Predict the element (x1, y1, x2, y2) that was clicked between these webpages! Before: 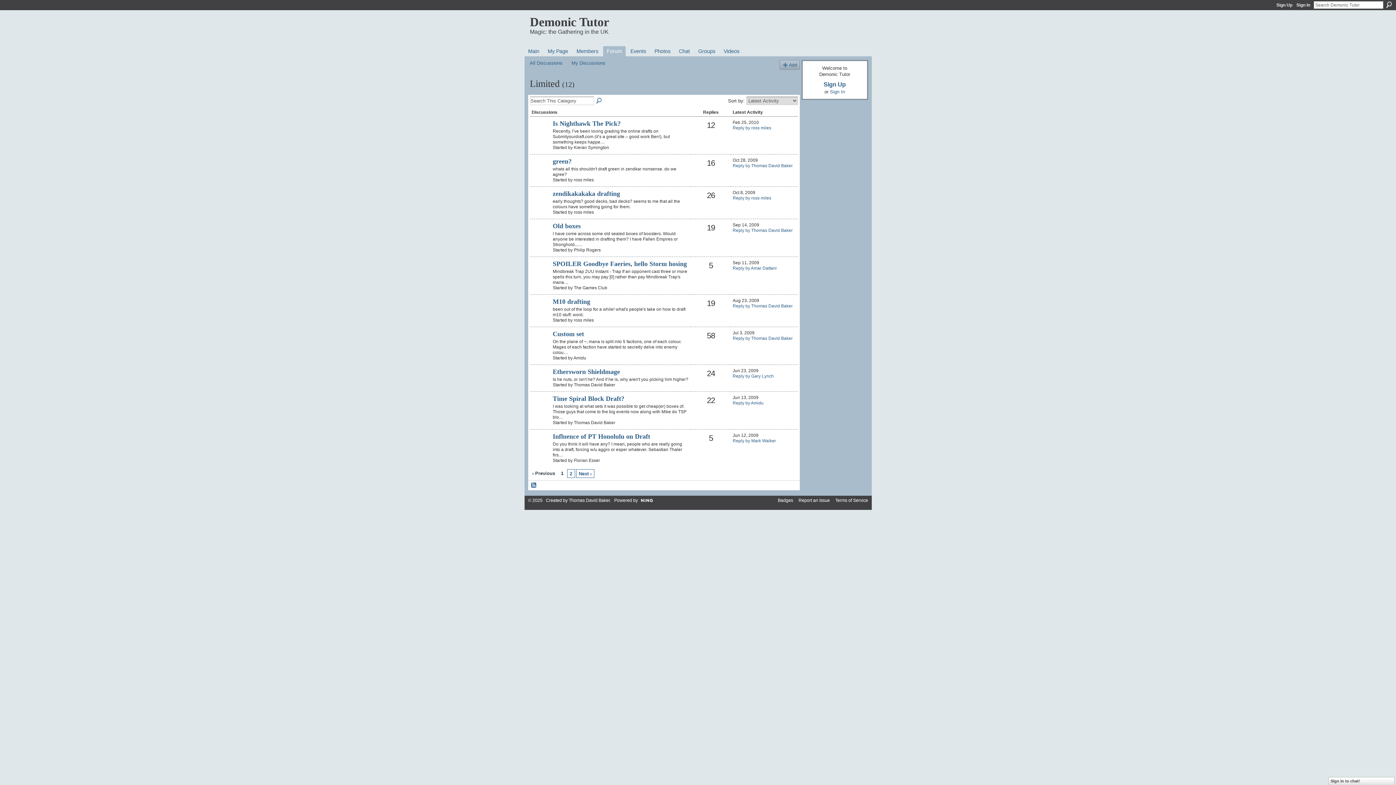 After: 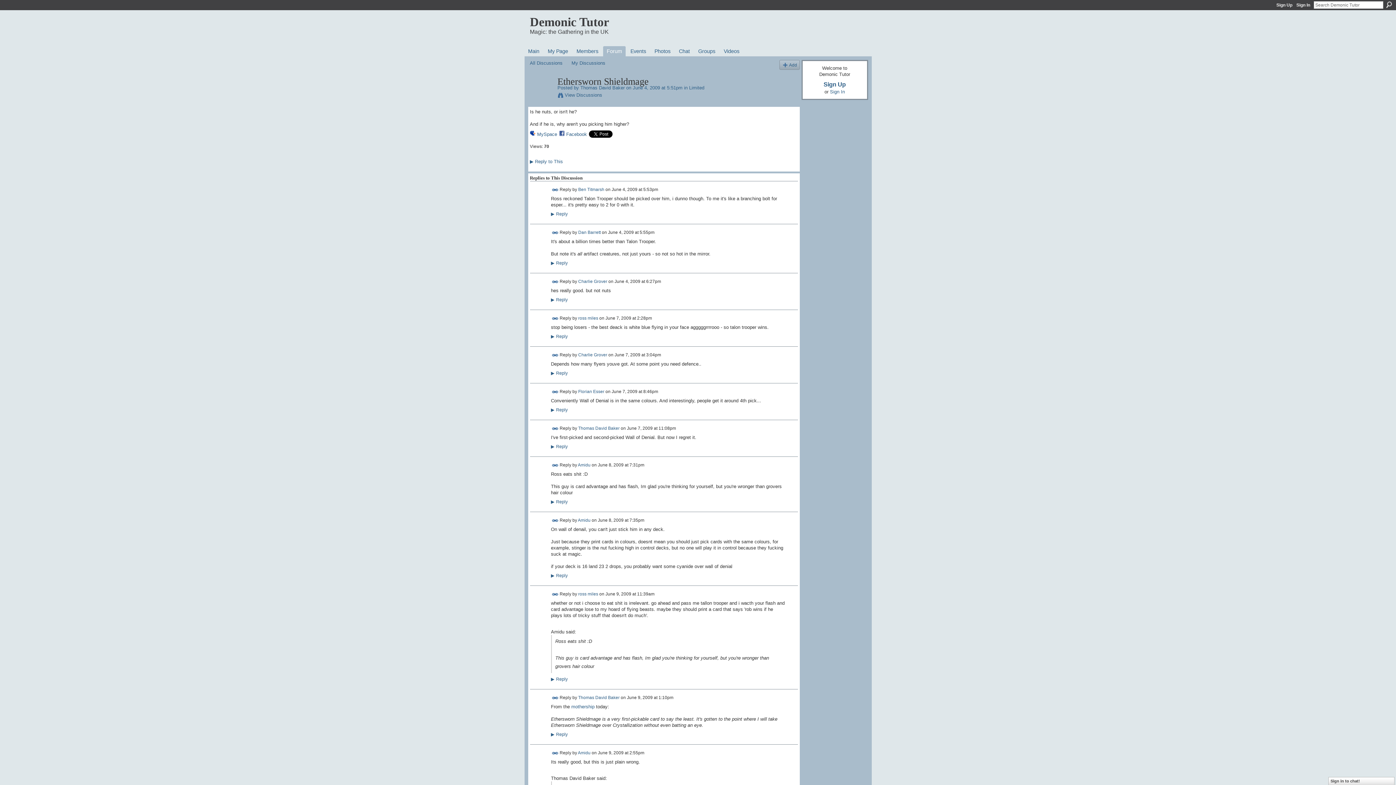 Action: label: Ethersworn Shieldmage bbox: (552, 368, 620, 375)